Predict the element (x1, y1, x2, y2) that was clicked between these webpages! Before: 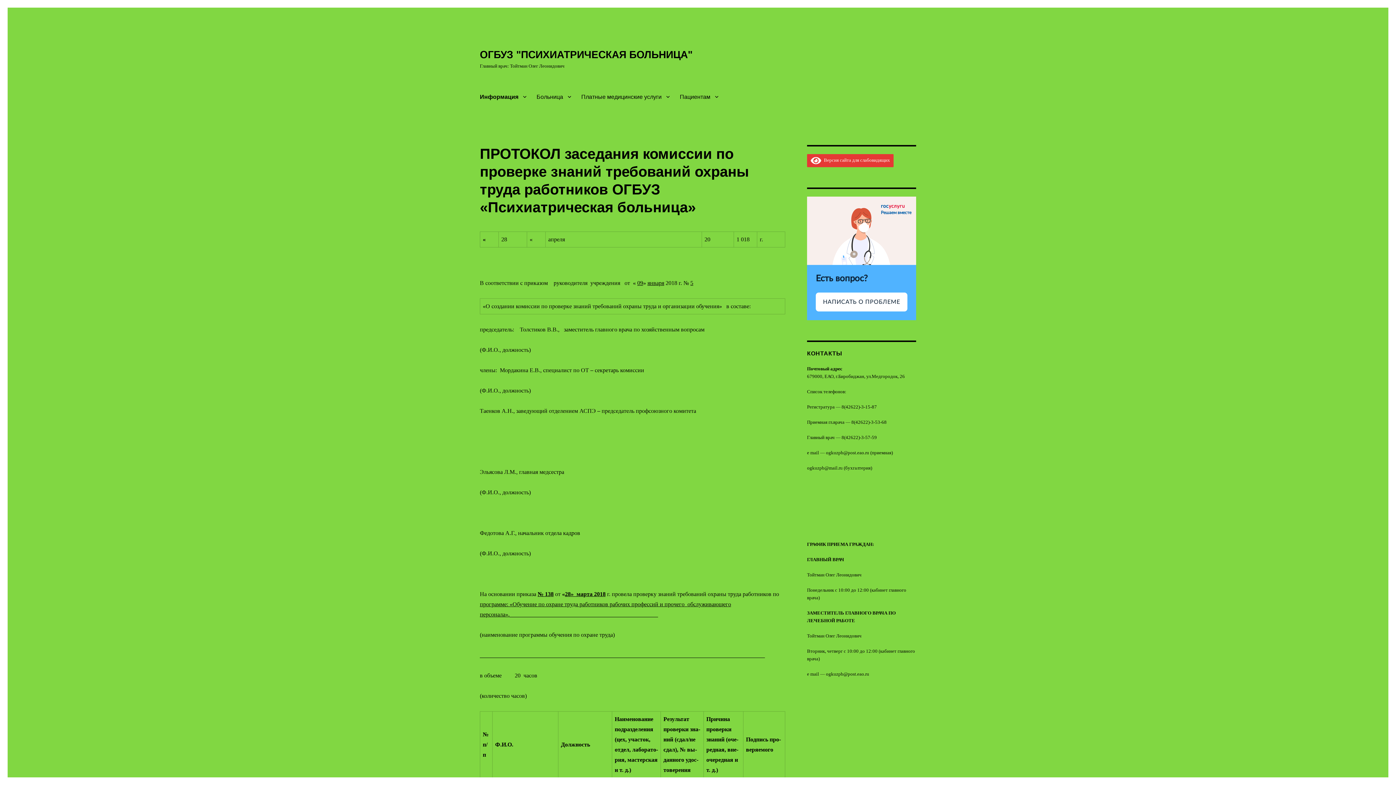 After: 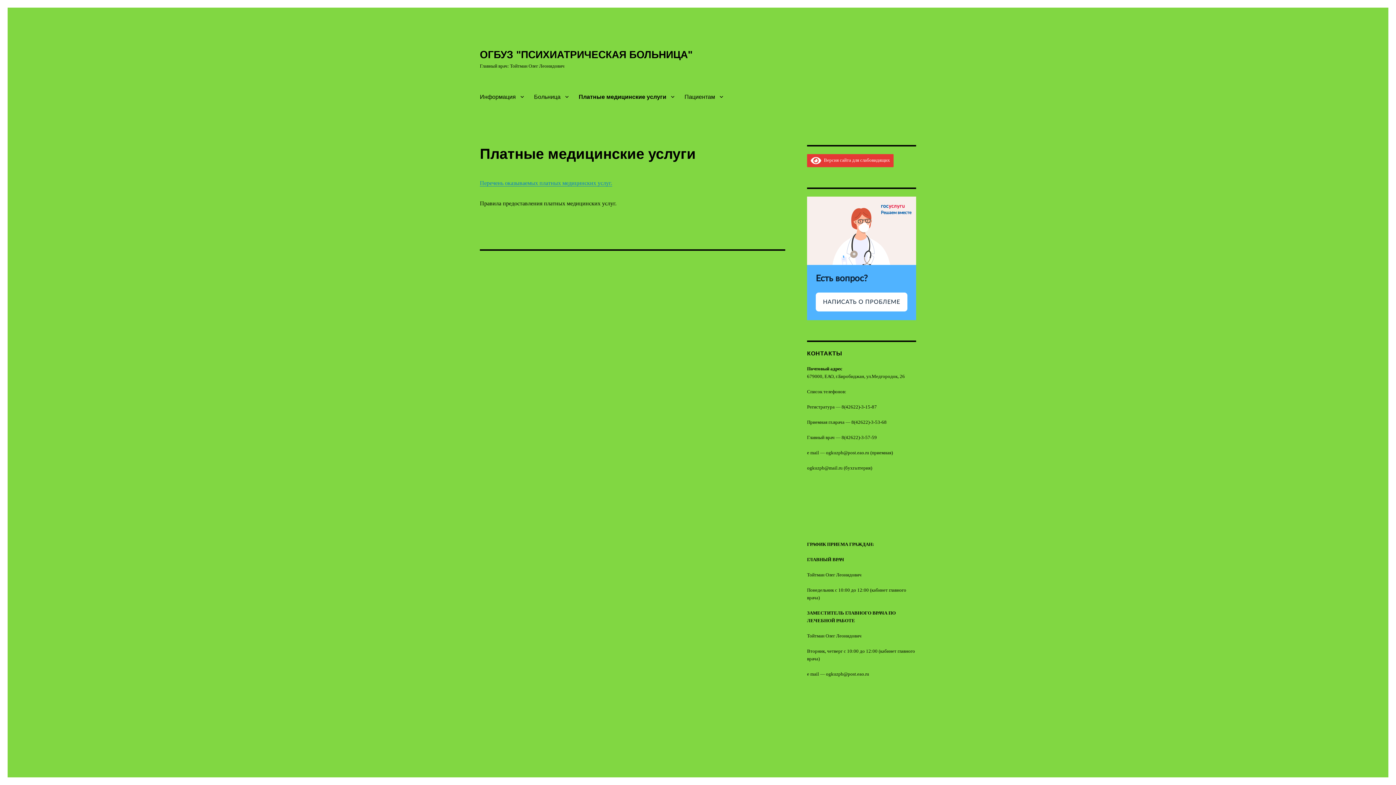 Action: label: Платные медицинские услуги bbox: (576, 89, 674, 104)